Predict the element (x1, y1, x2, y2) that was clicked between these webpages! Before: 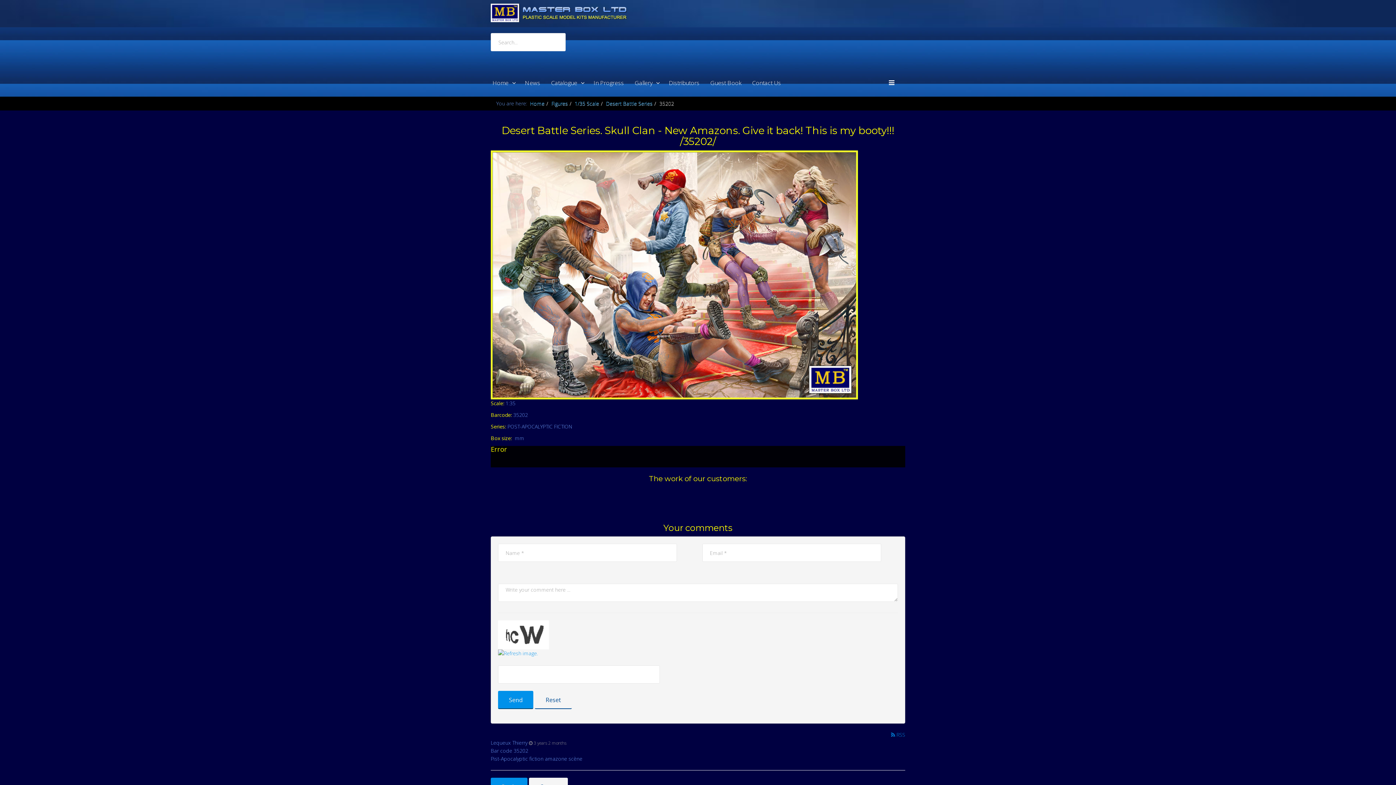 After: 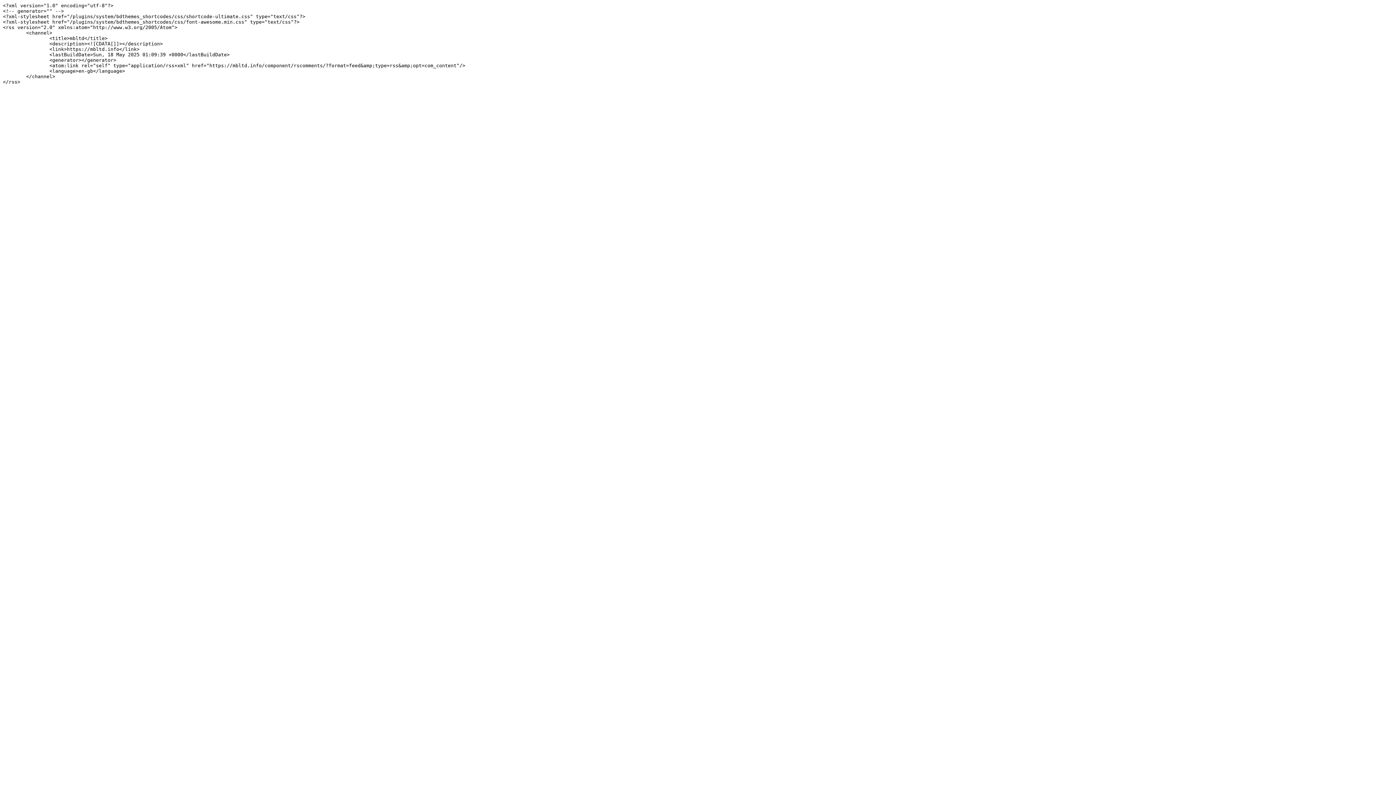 Action: label:  RSS bbox: (891, 731, 905, 738)